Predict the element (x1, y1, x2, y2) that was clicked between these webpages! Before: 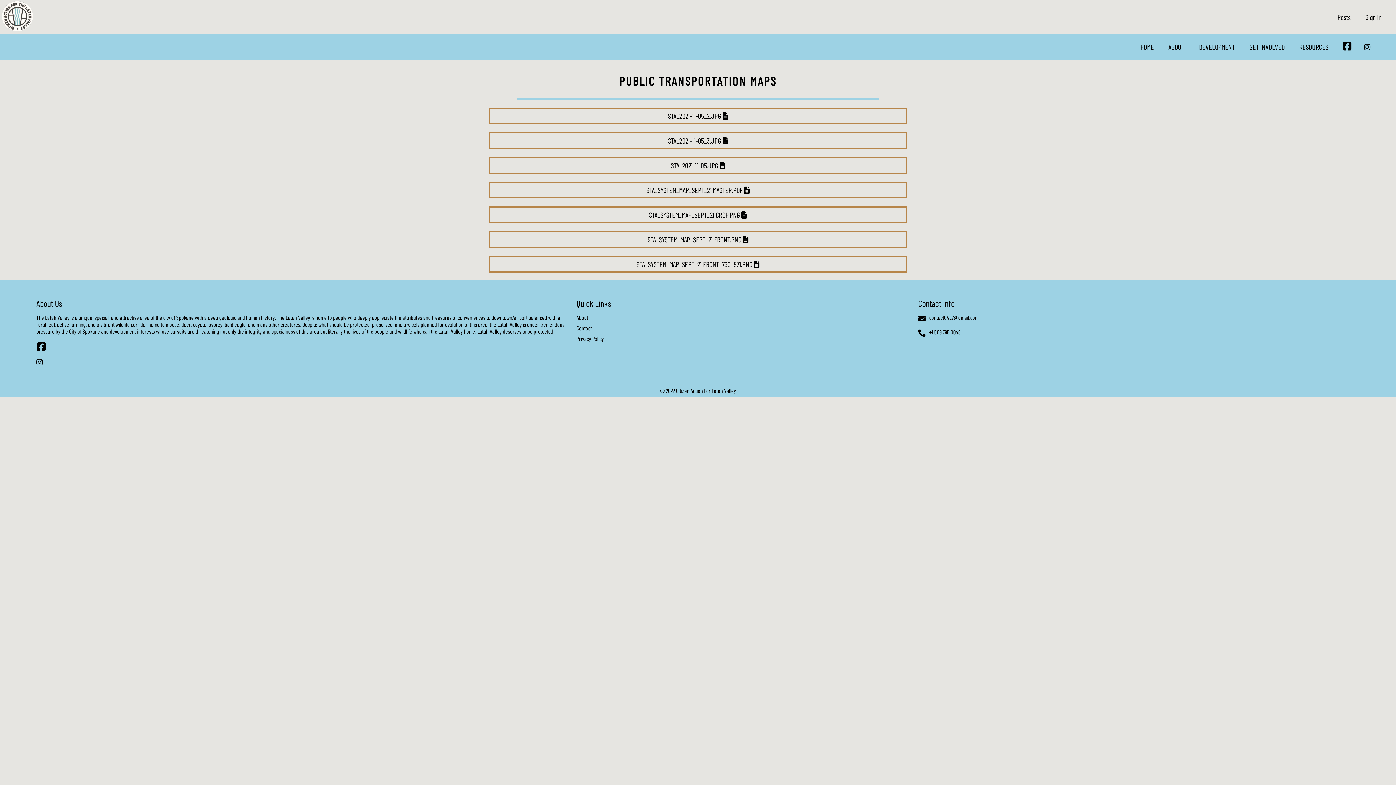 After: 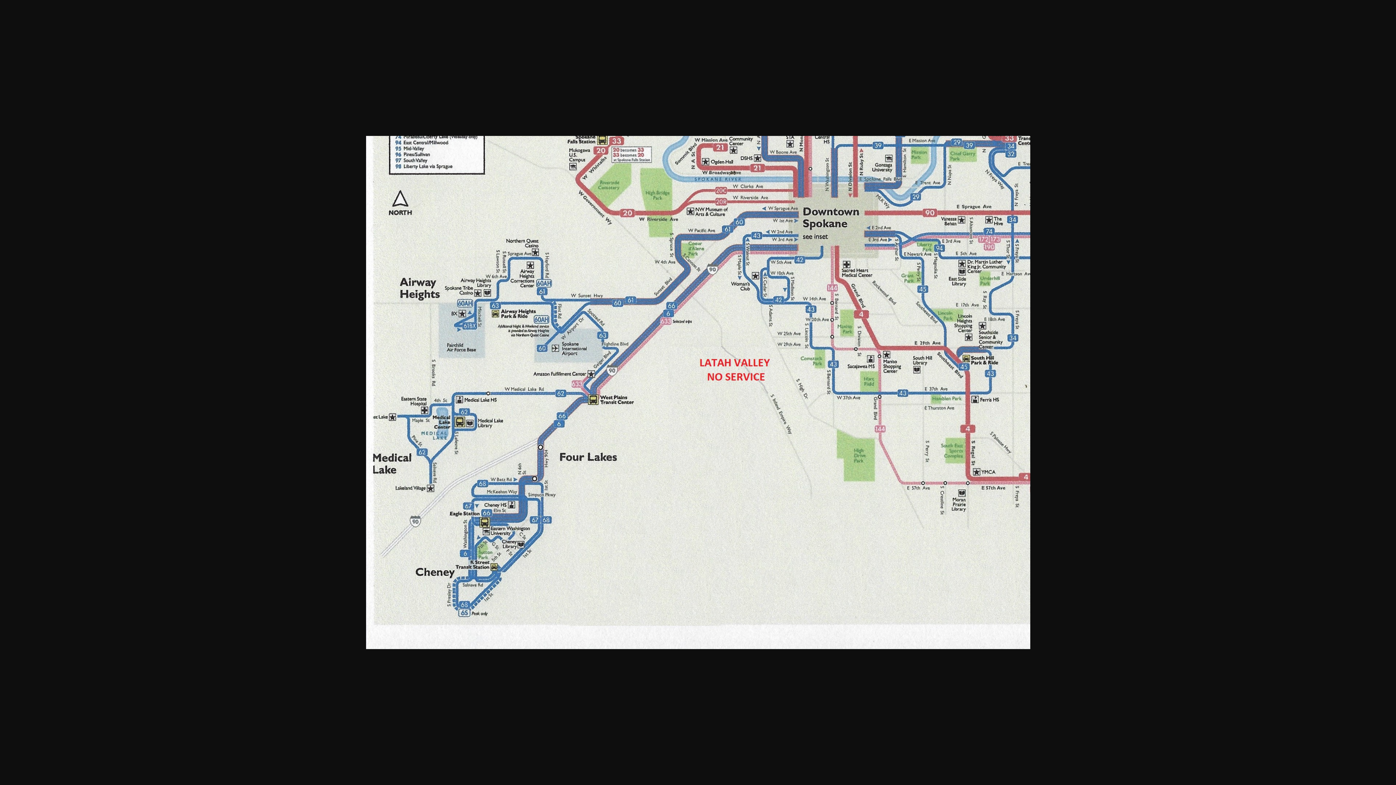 Action: bbox: (664, 132, 731, 148) label: STA_2021-11-05_3.JPG 